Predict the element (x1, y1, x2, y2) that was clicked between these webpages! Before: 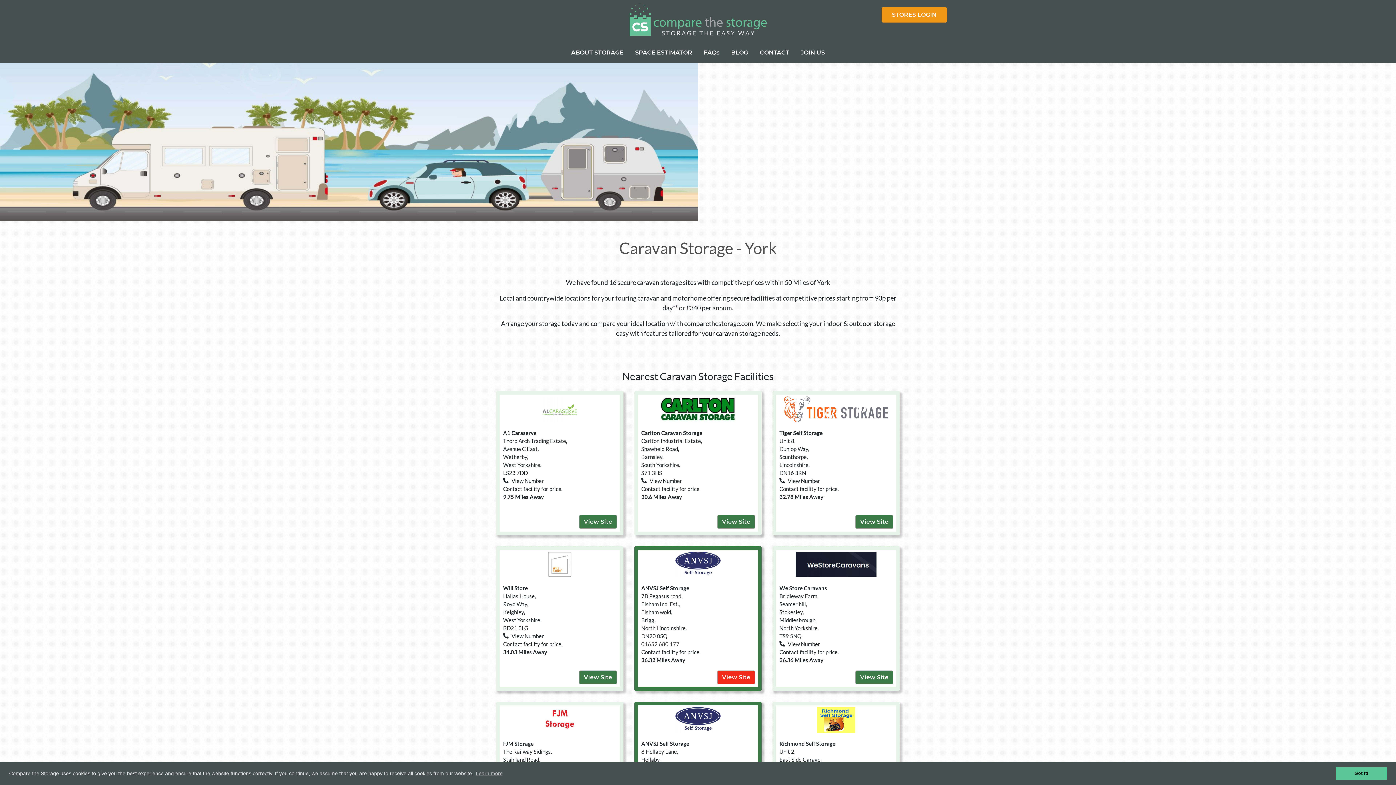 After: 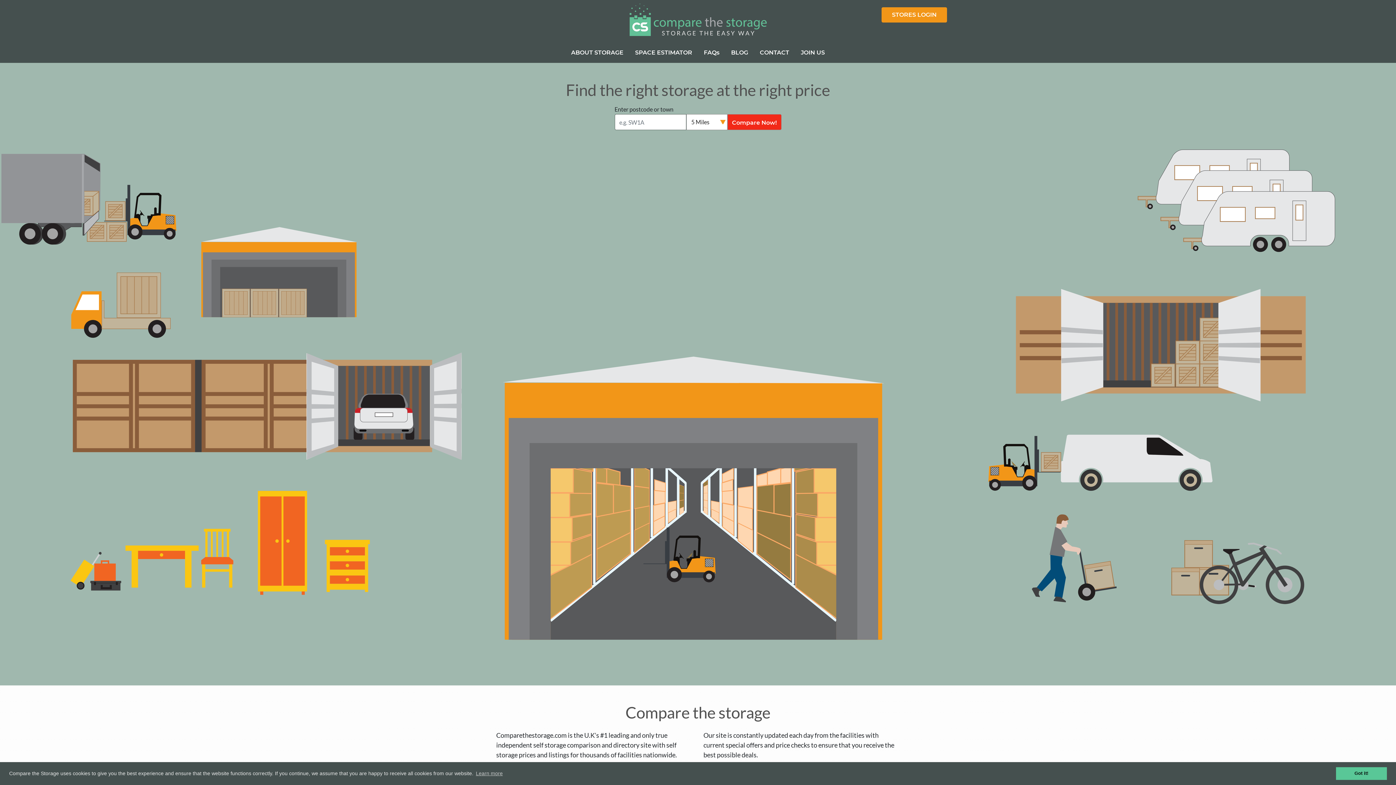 Action: bbox: (629, 14, 766, 22)